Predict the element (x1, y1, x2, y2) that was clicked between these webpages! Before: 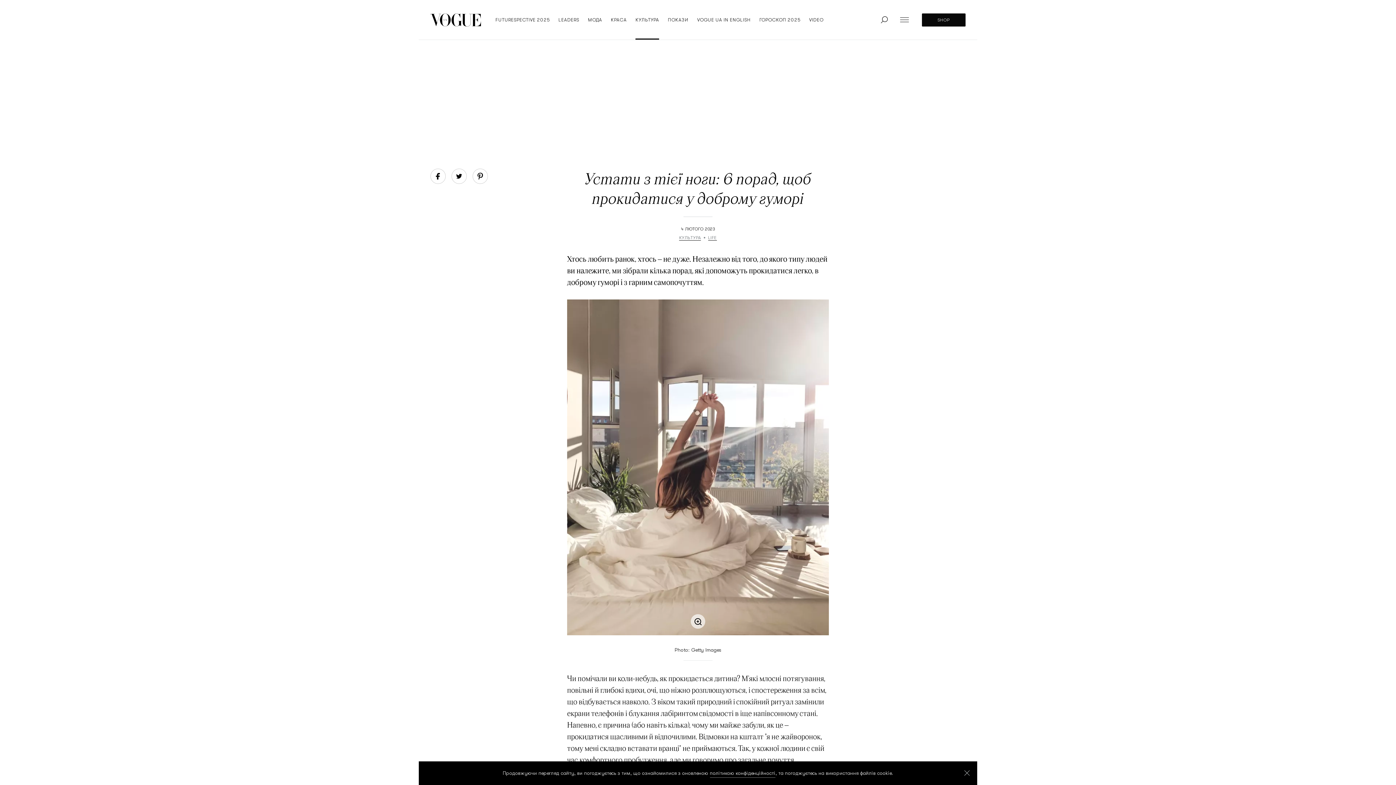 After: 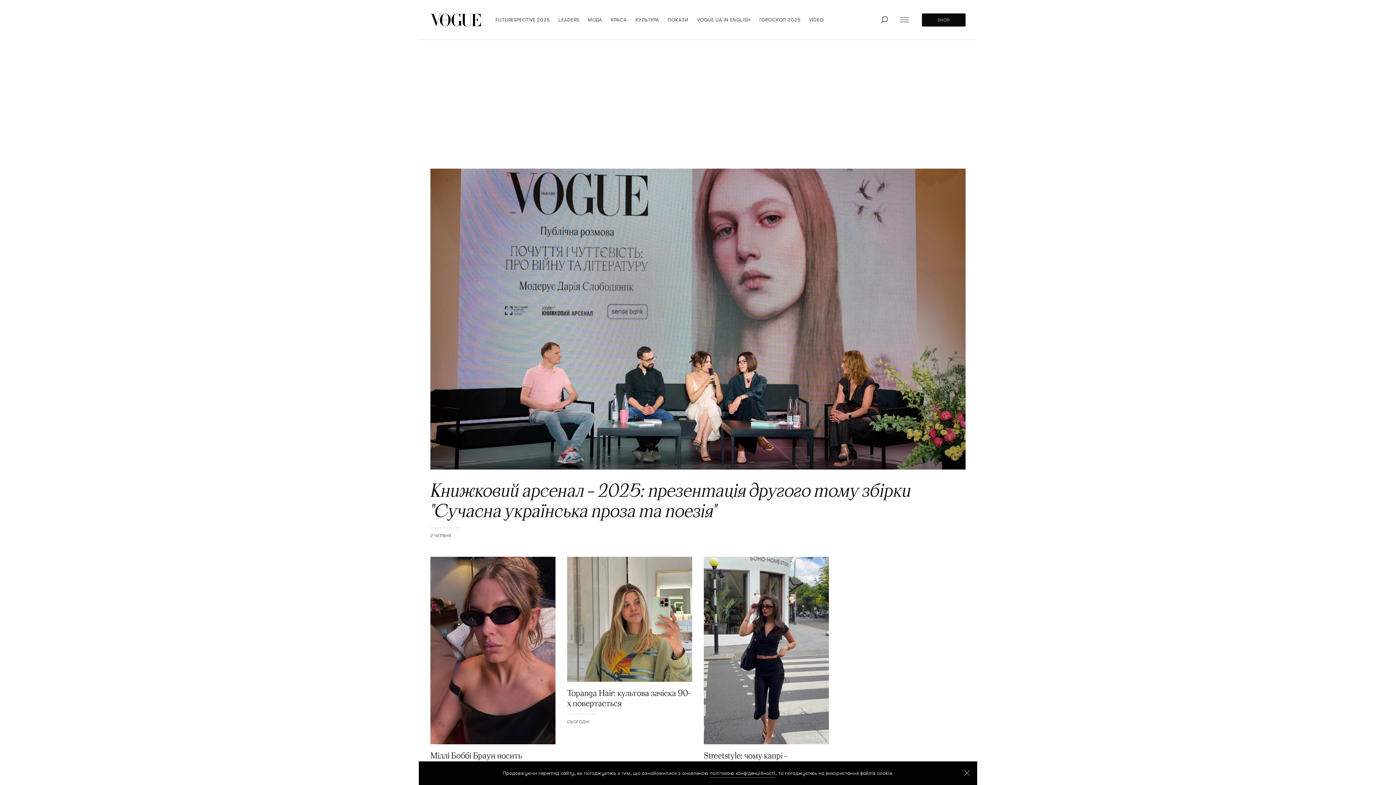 Action: bbox: (430, 13, 481, 26) label: logo